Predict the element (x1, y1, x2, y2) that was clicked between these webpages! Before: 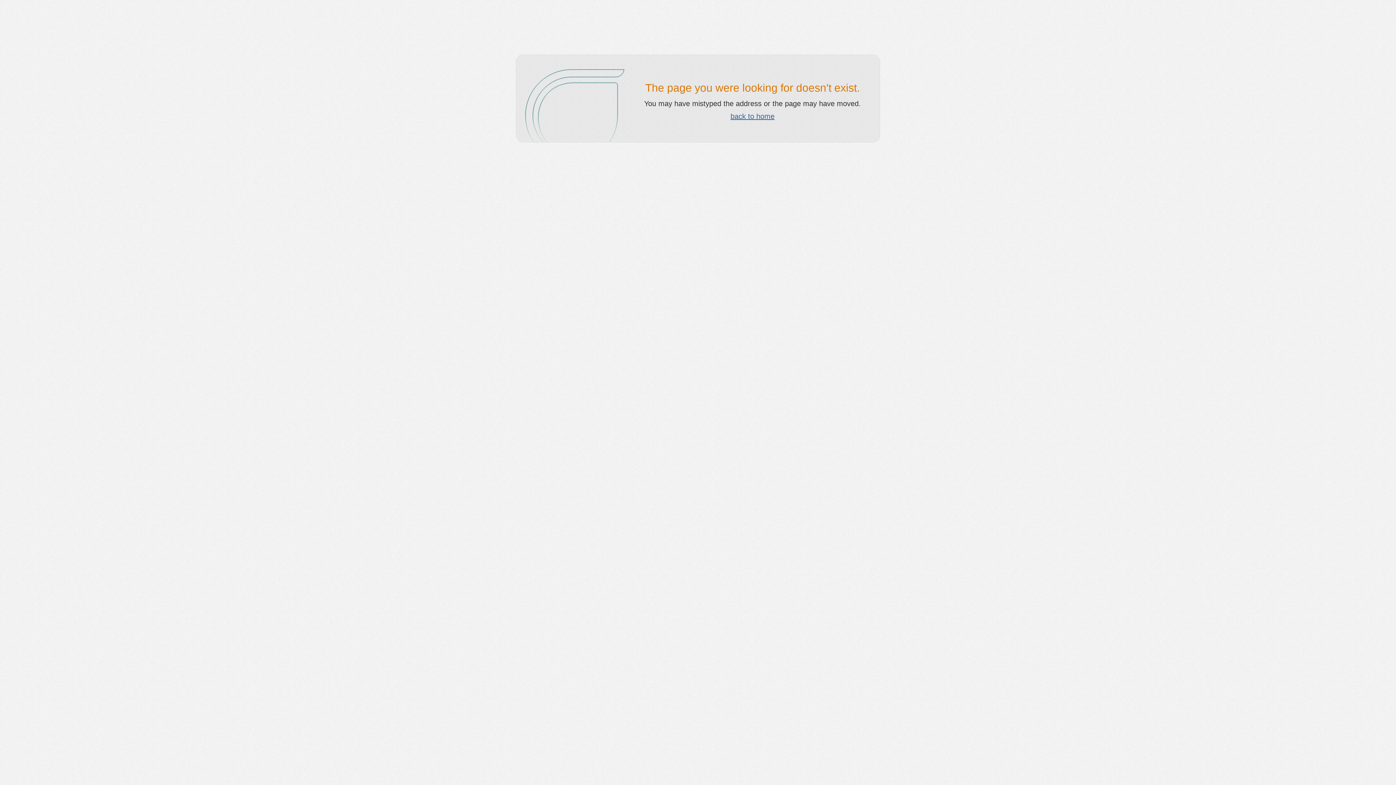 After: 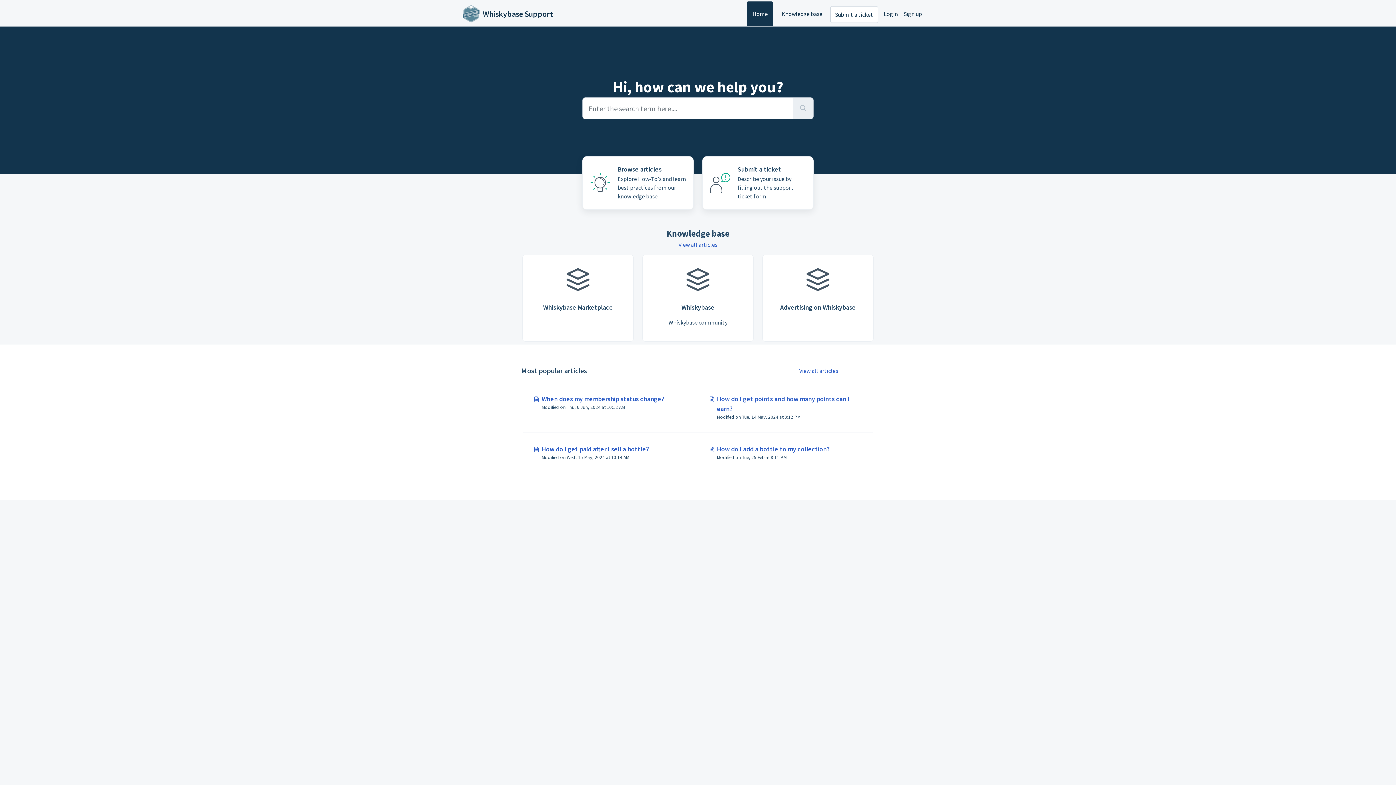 Action: bbox: (730, 112, 774, 120) label: back to home